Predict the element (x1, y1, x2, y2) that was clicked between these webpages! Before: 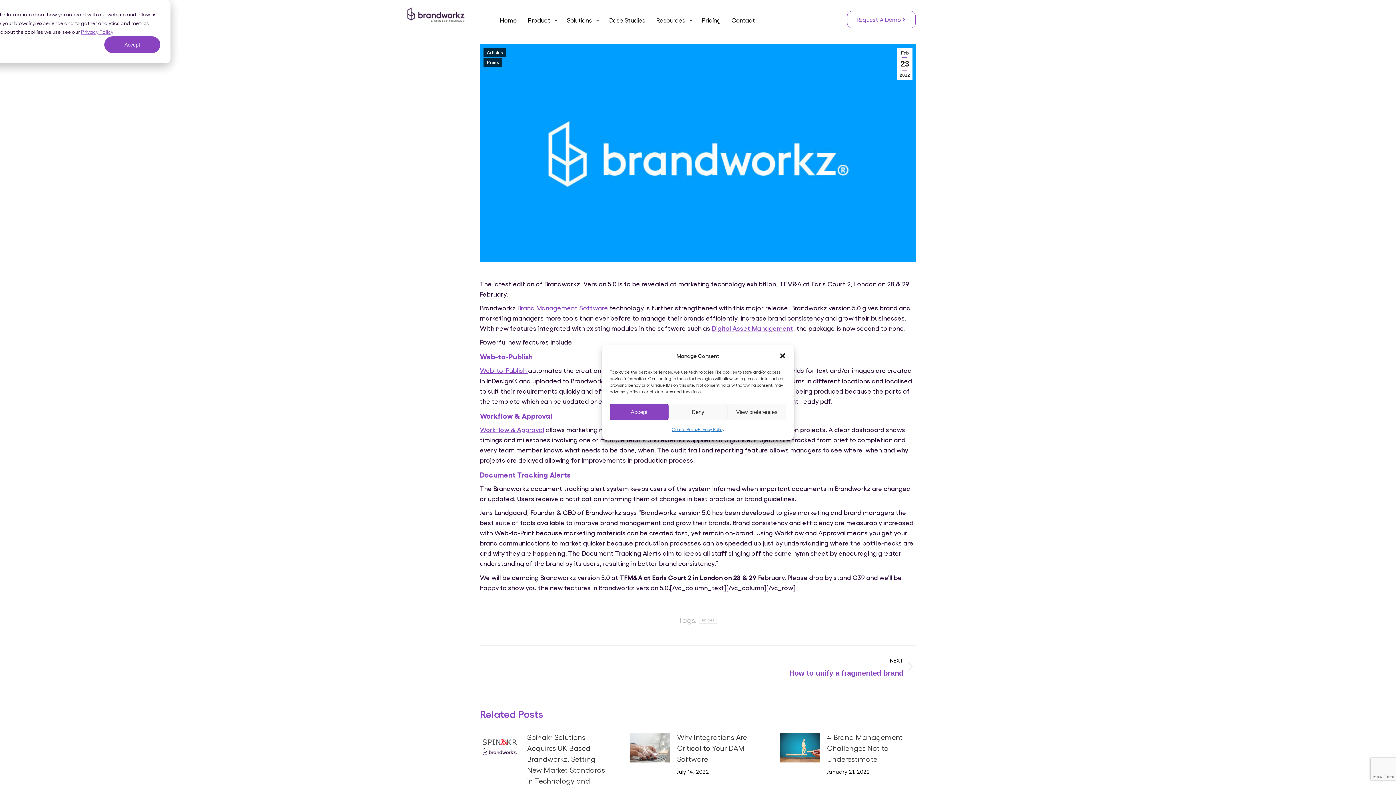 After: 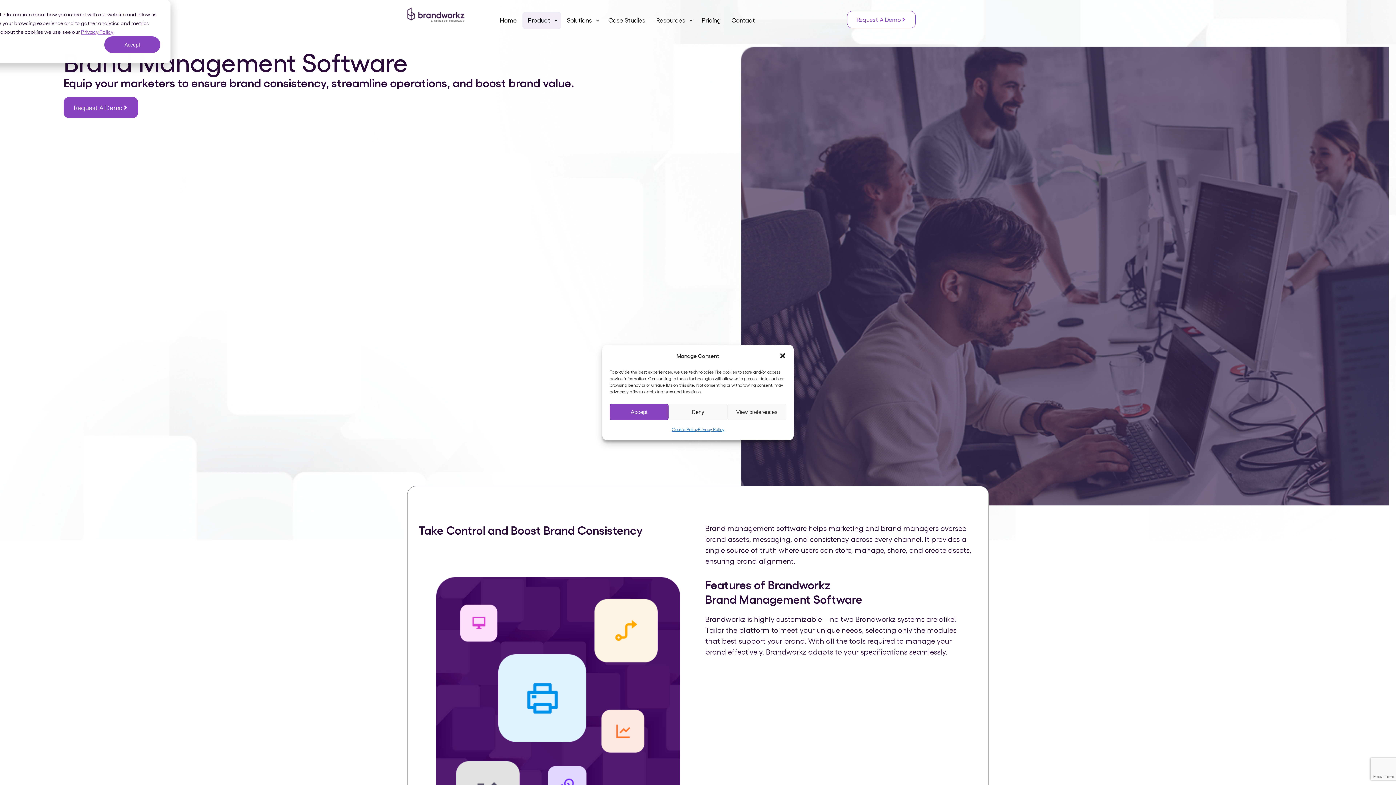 Action: label: Brand Management Software bbox: (517, 304, 608, 311)